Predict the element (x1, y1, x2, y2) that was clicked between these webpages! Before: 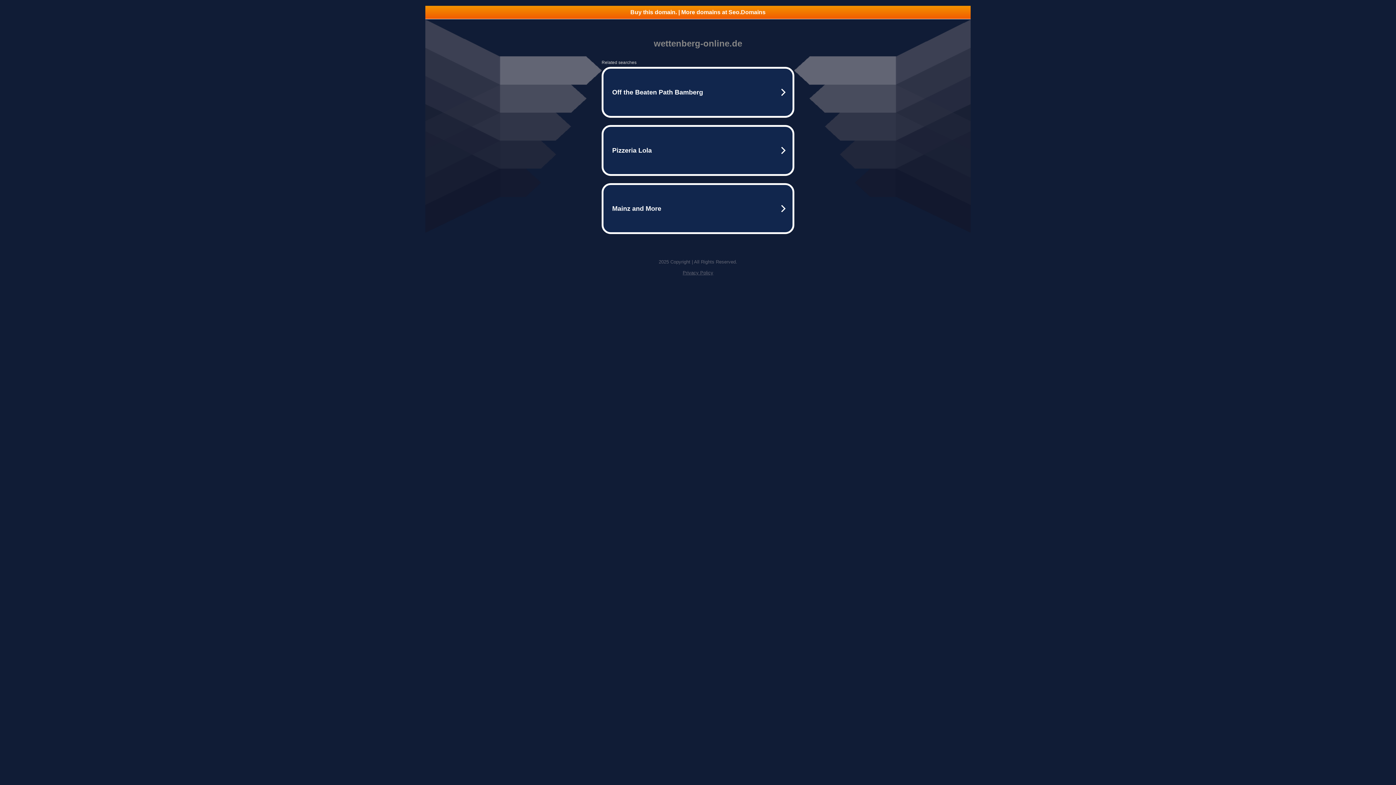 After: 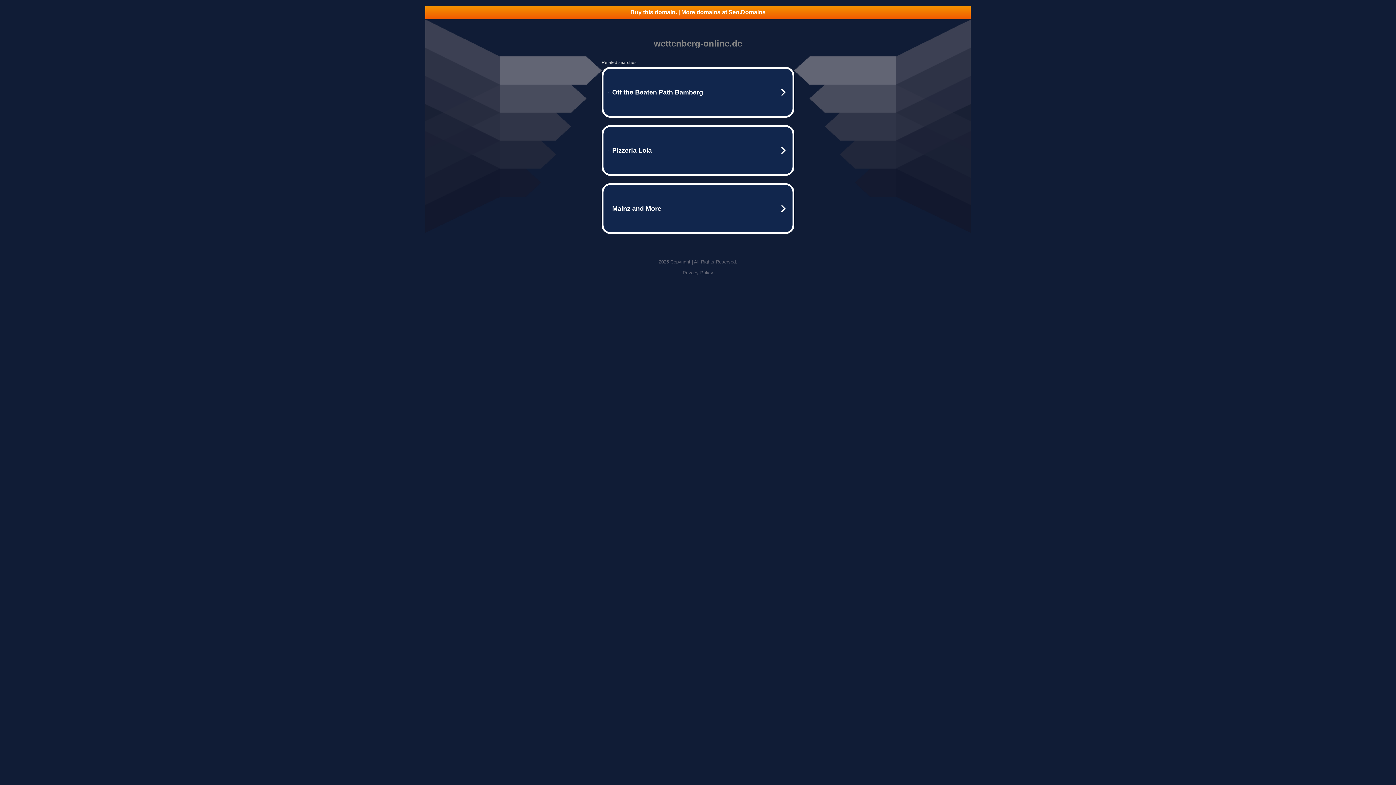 Action: bbox: (425, 5, 970, 18) label: Buy this domain. | More domains at Seo.Domains